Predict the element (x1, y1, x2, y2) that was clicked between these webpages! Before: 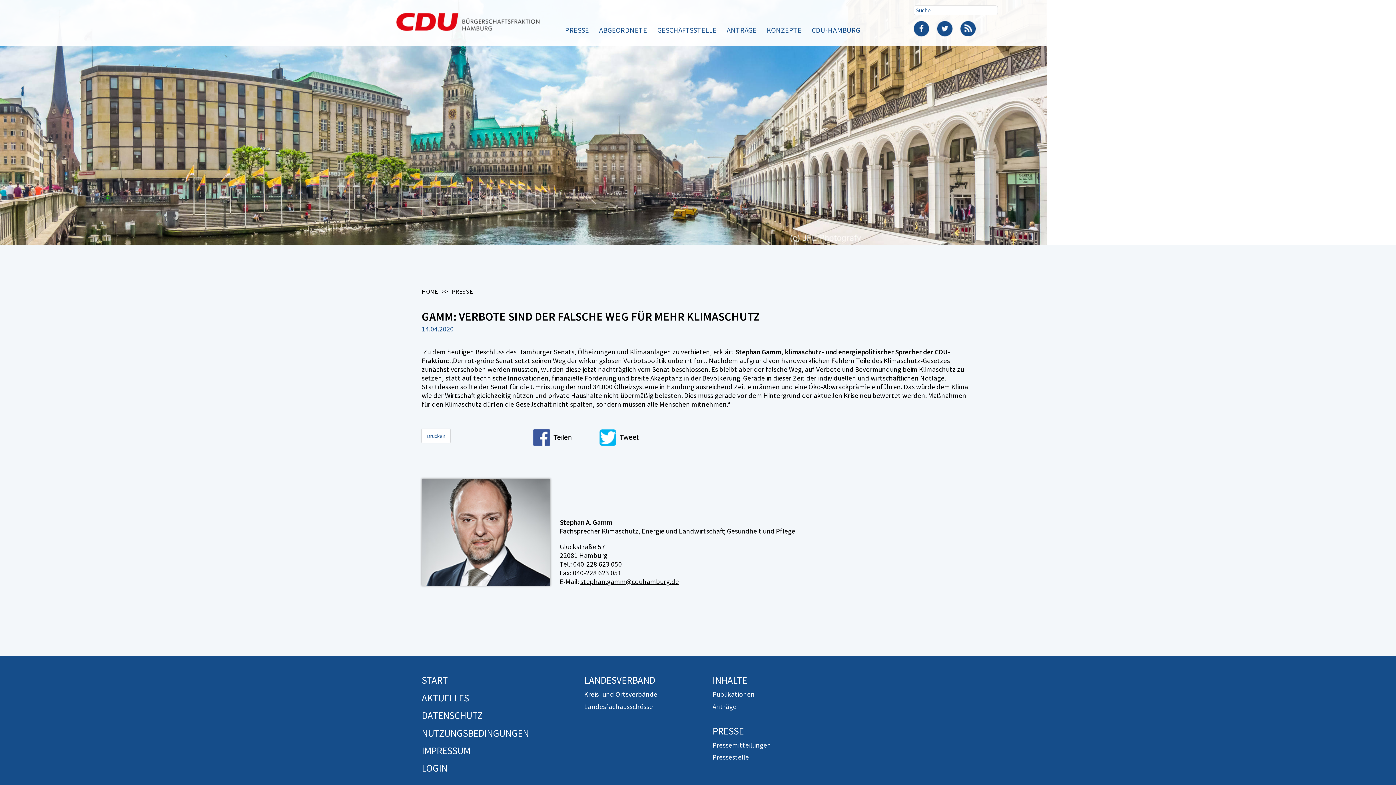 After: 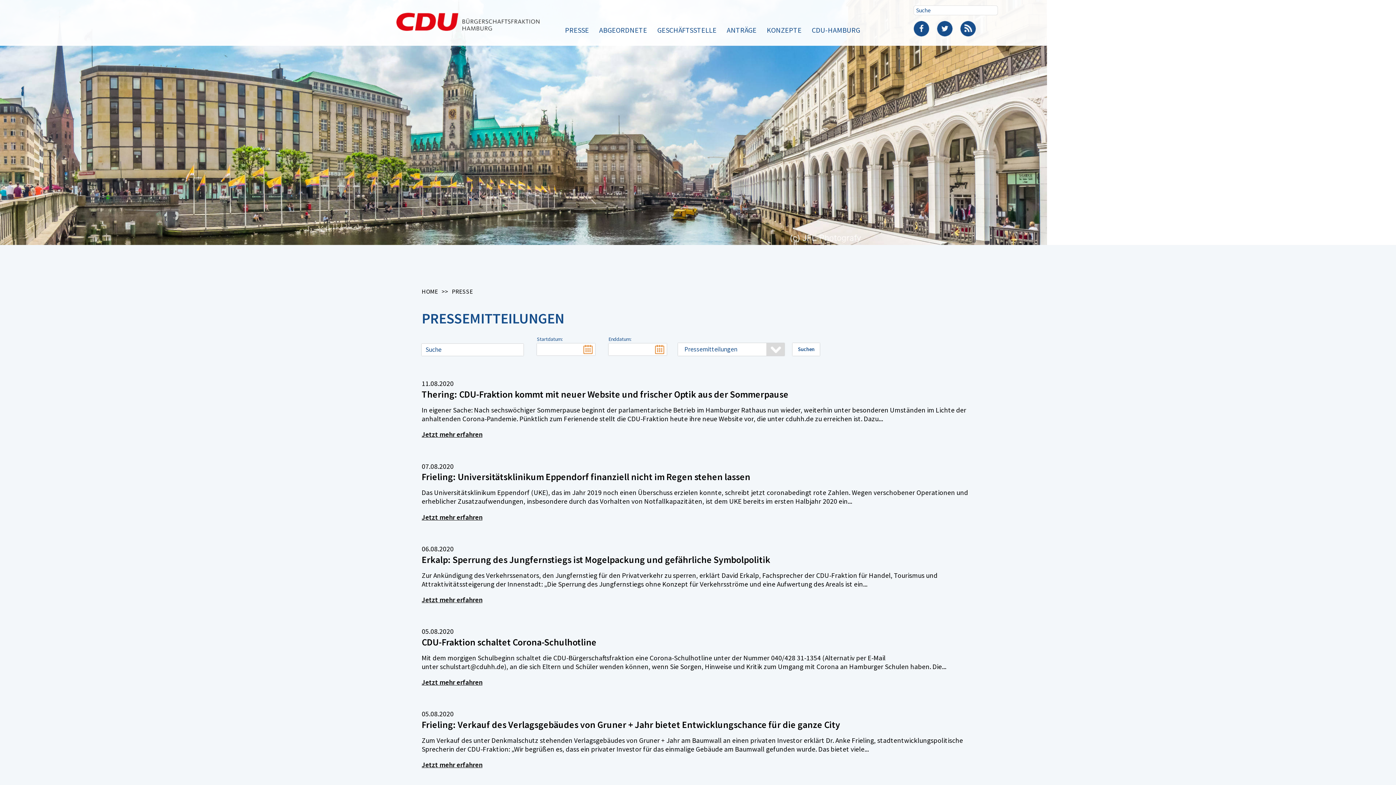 Action: bbox: (565, 25, 589, 34) label: PRESSE